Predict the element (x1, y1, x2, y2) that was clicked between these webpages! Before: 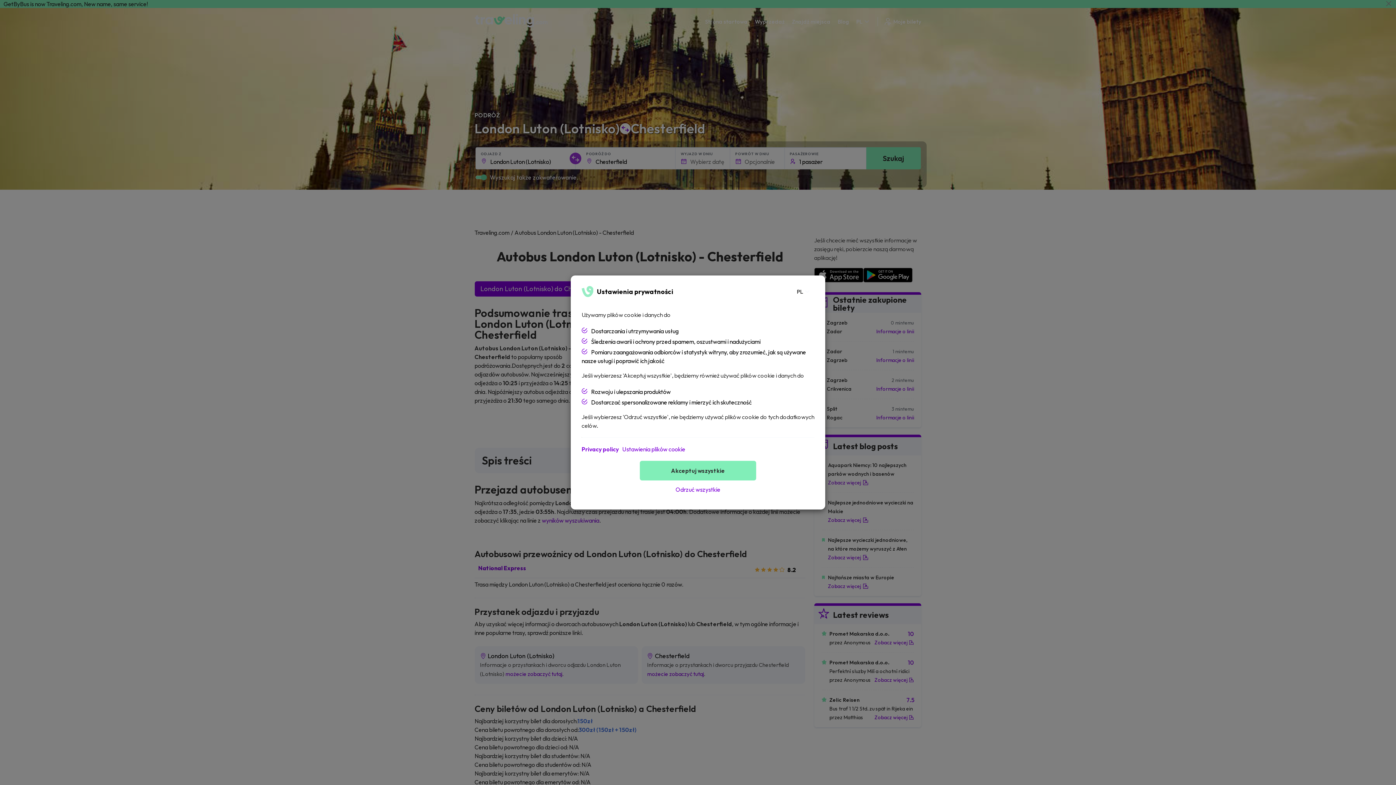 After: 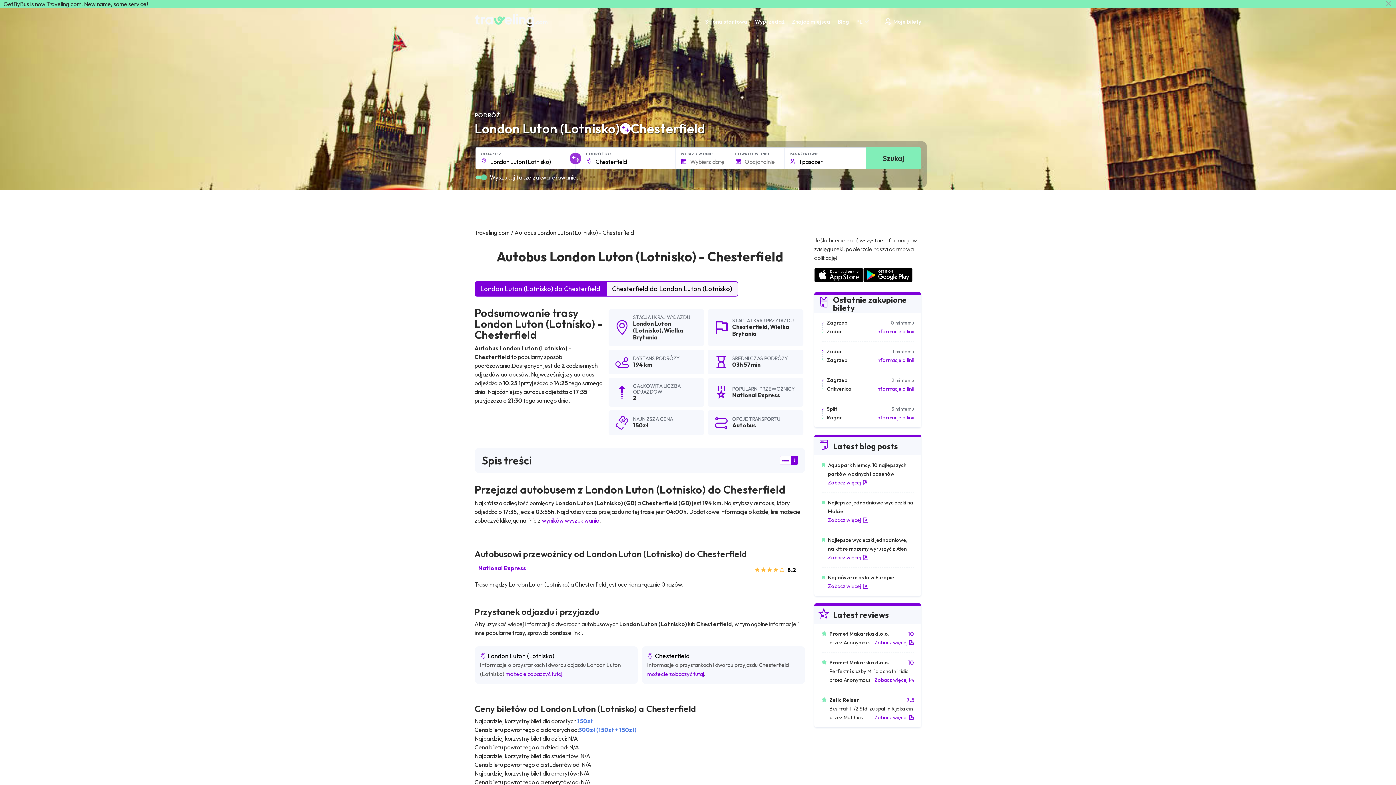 Action: label: Akceptuj wszystkie bbox: (640, 461, 756, 480)